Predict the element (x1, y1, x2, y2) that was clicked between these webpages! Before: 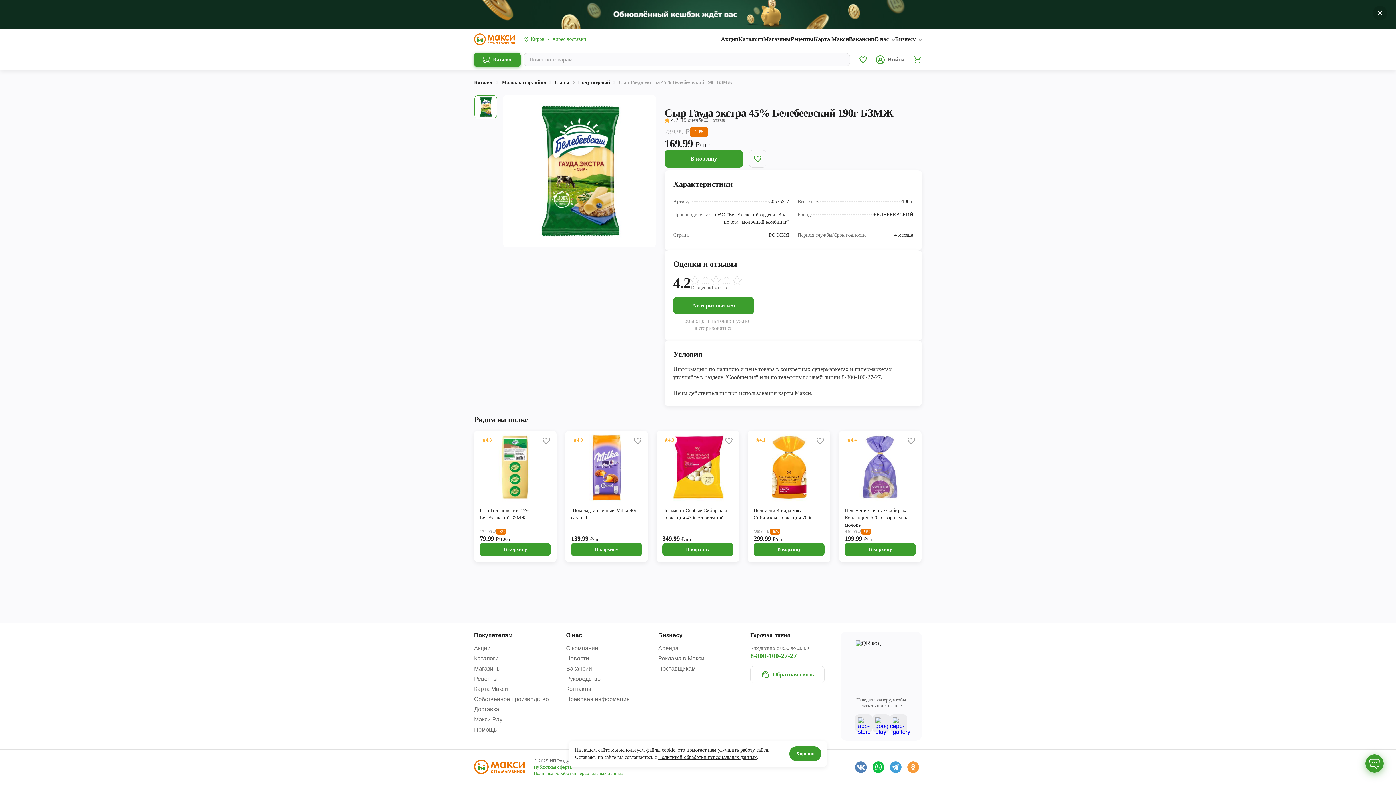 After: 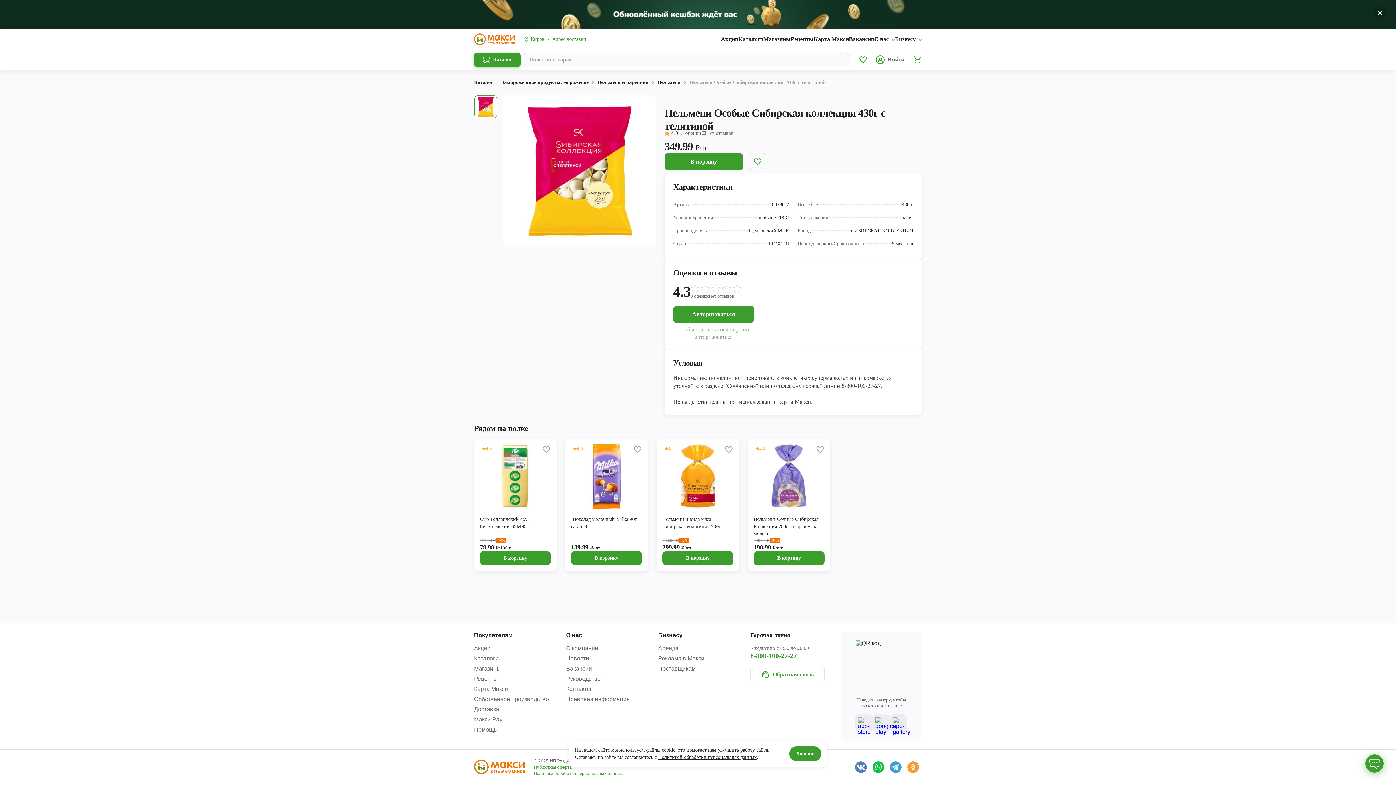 Action: bbox: (662, 507, 733, 529) label: Пельмени Особые Сибирская коллекция 430г с телятиной